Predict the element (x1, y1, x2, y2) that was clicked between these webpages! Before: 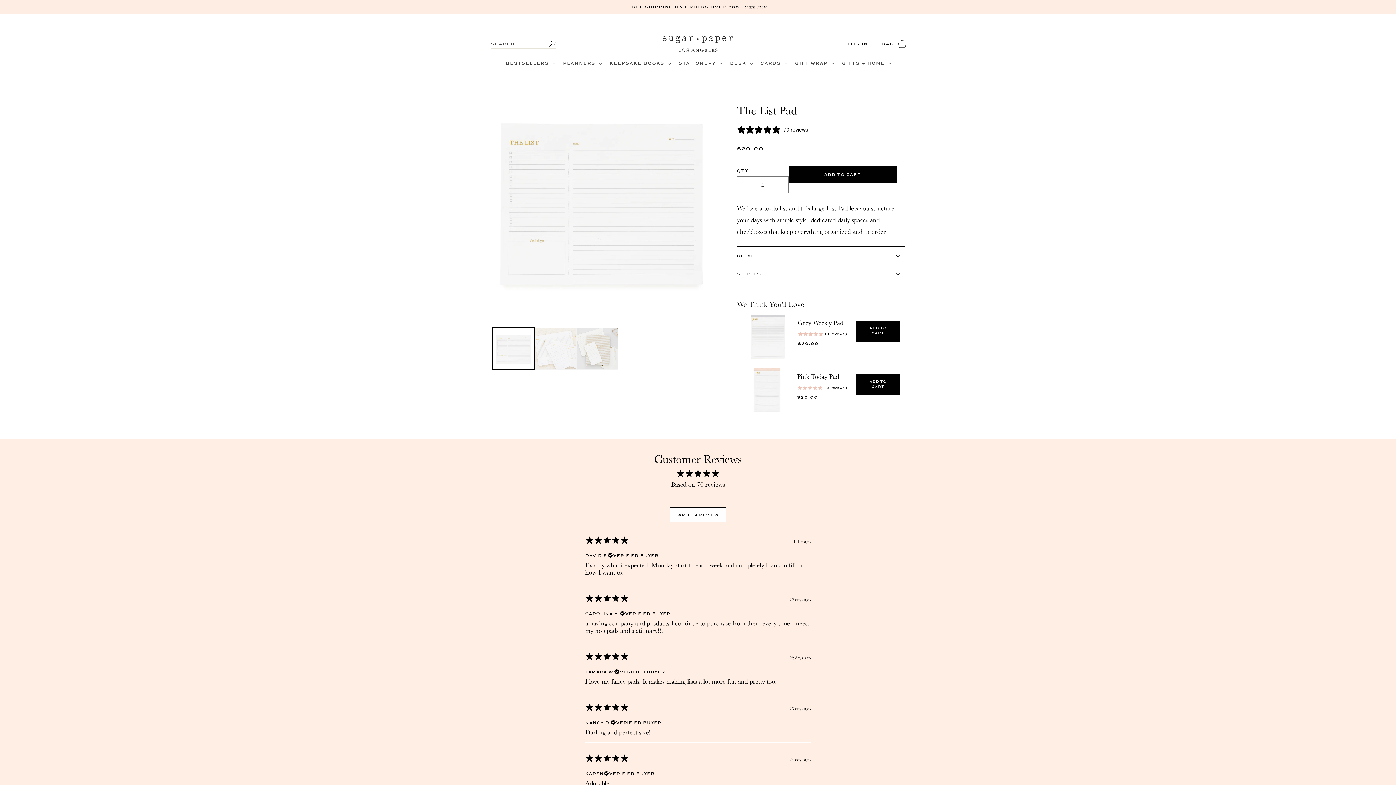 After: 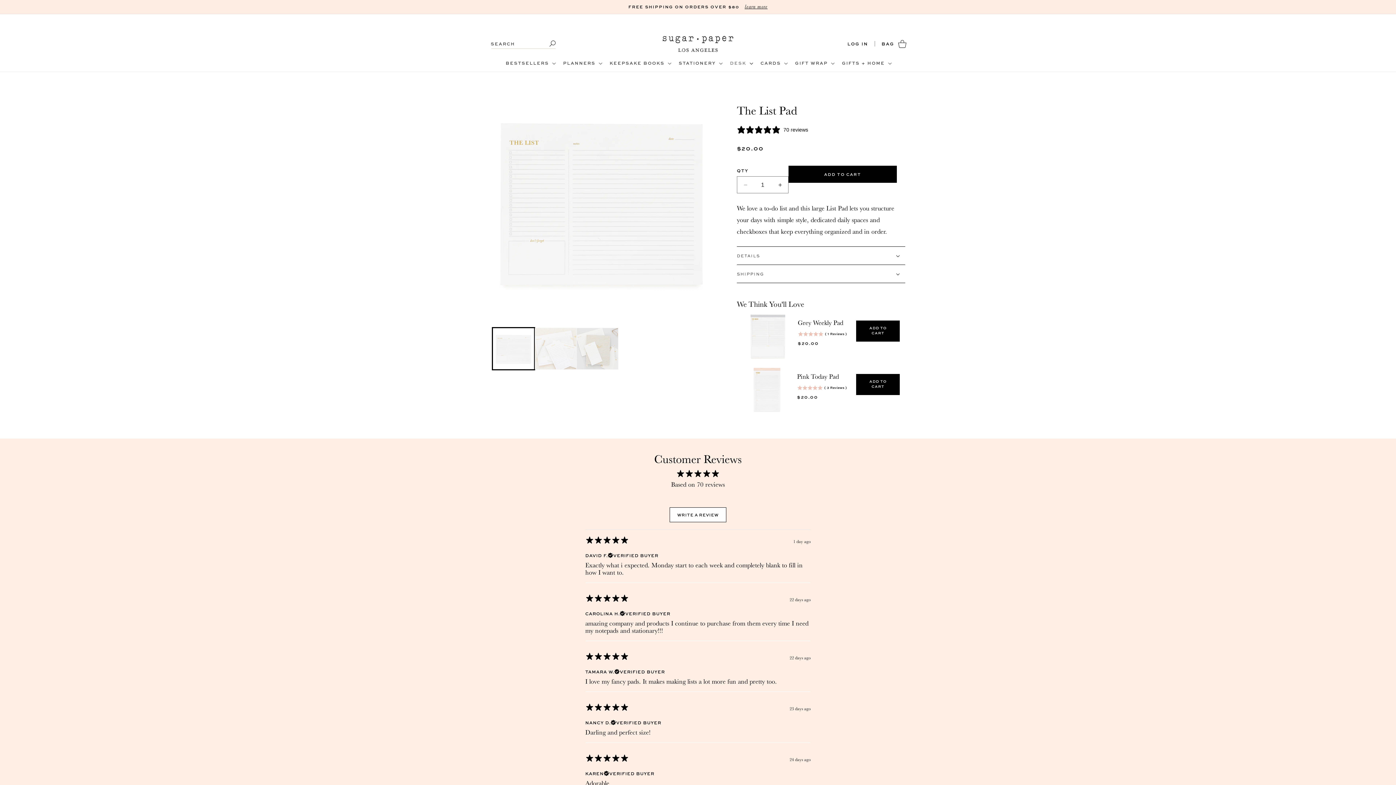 Action: label: DESK bbox: (725, 56, 756, 70)